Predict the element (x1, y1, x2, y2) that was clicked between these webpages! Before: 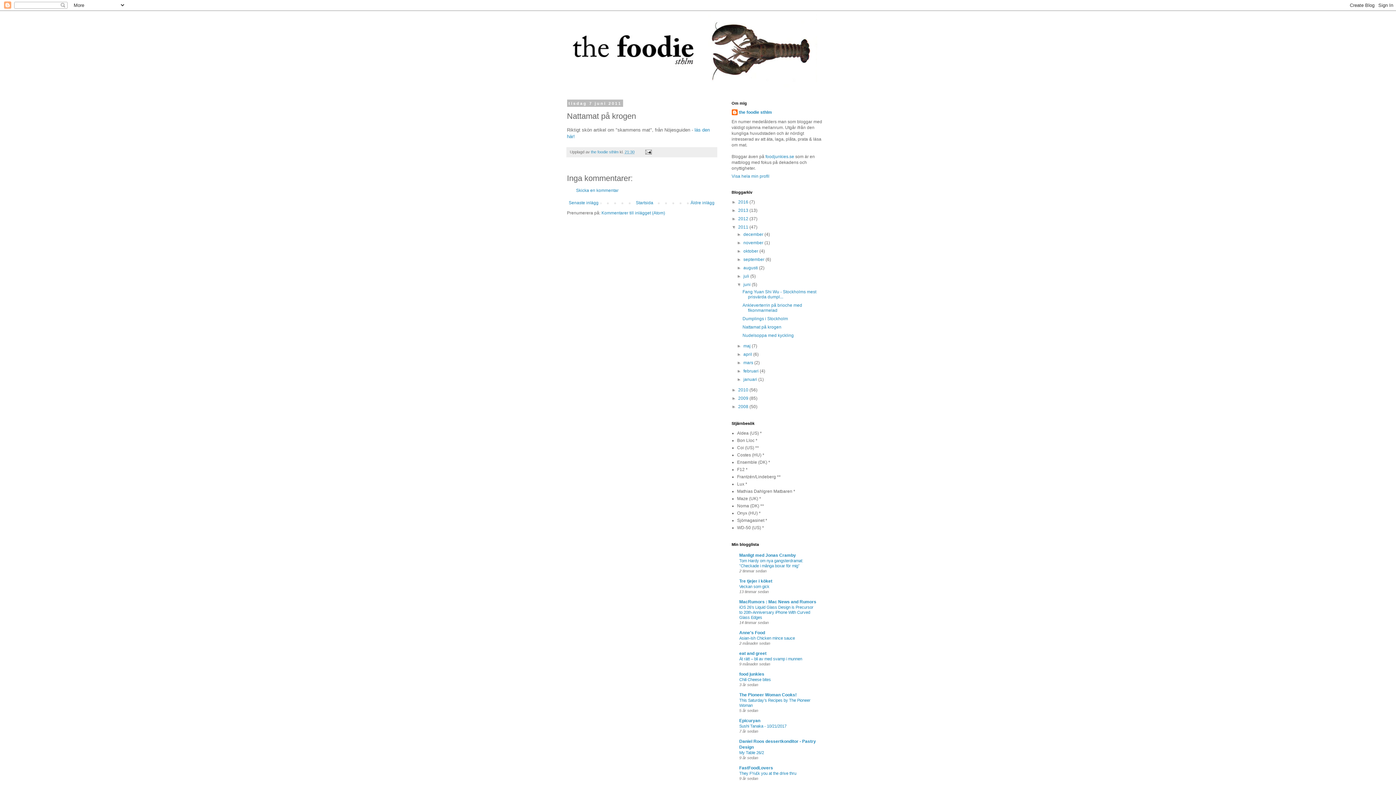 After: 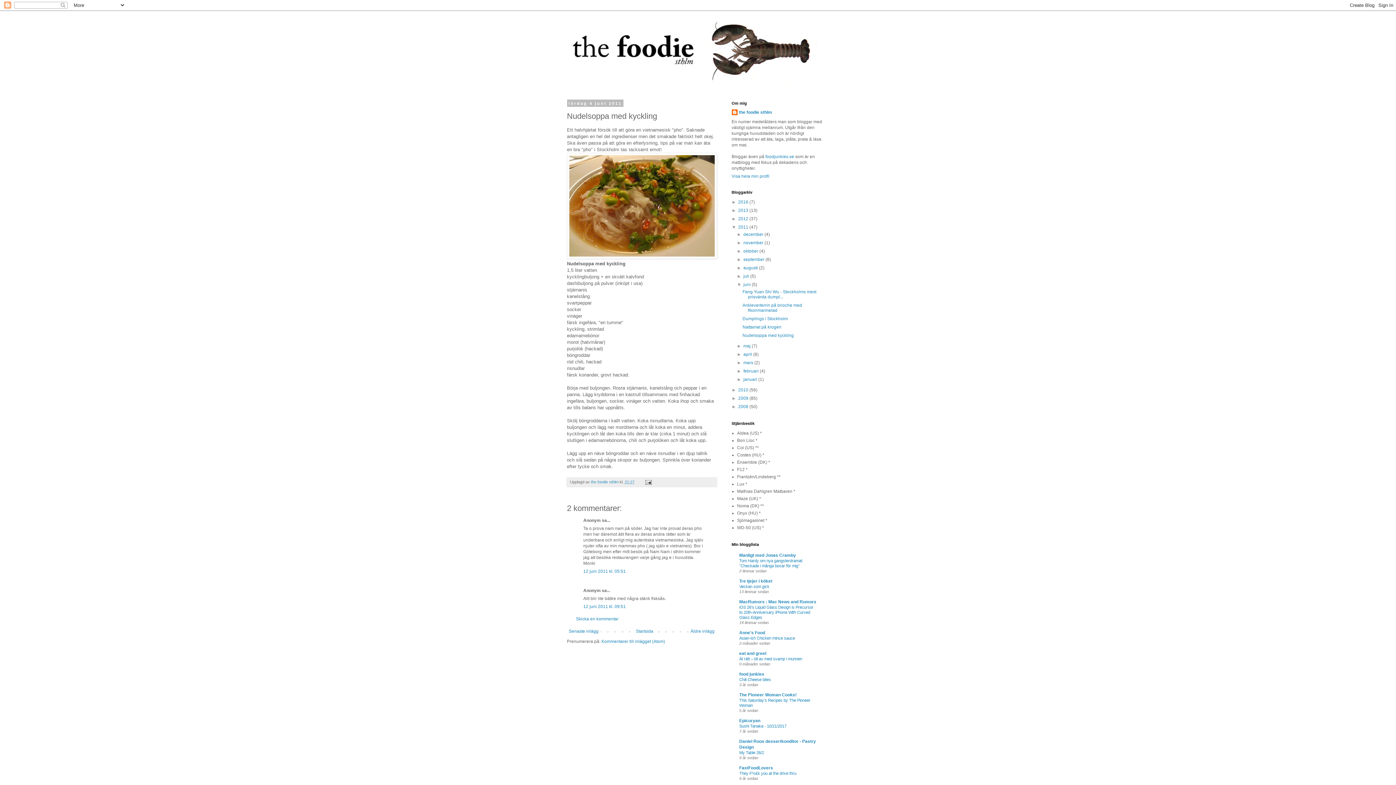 Action: bbox: (688, 198, 716, 207) label: Äldre inlägg